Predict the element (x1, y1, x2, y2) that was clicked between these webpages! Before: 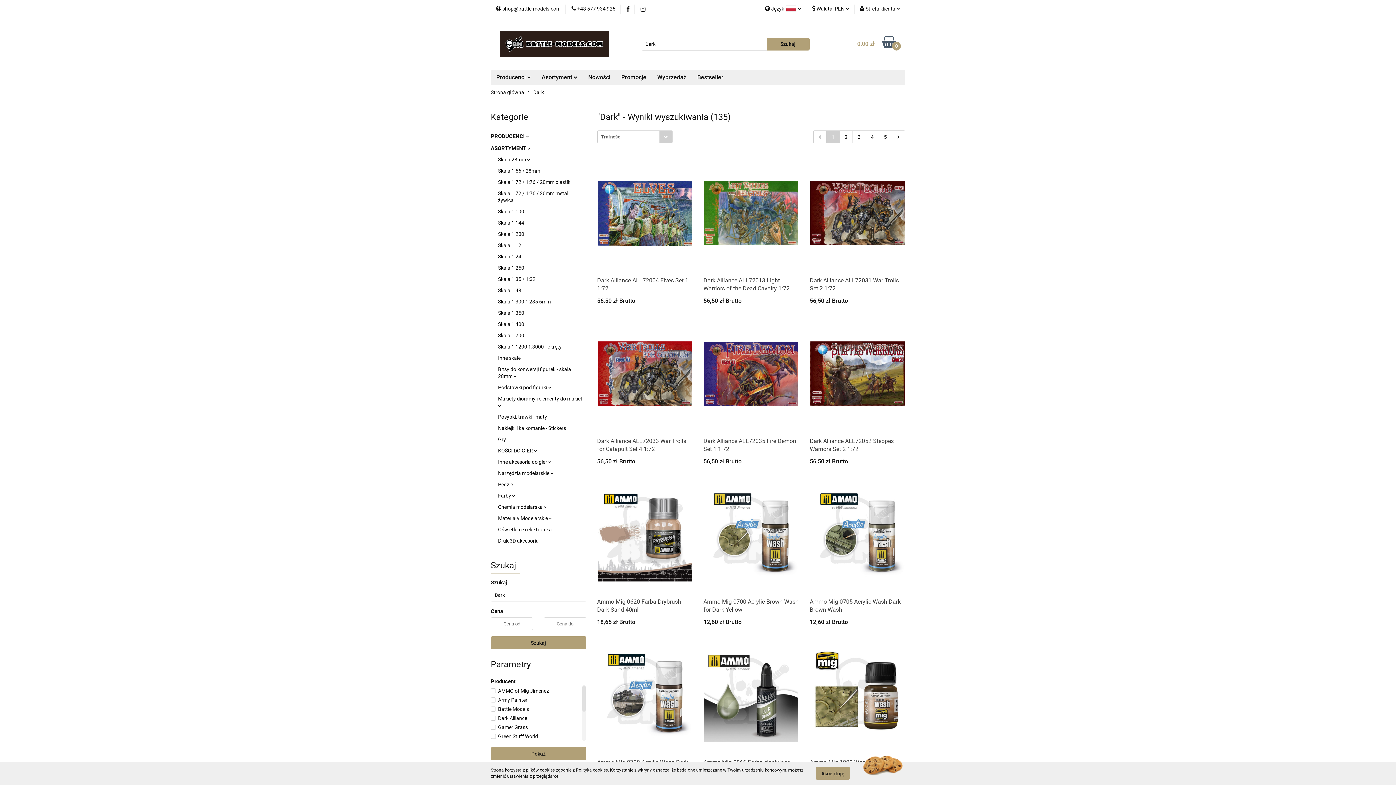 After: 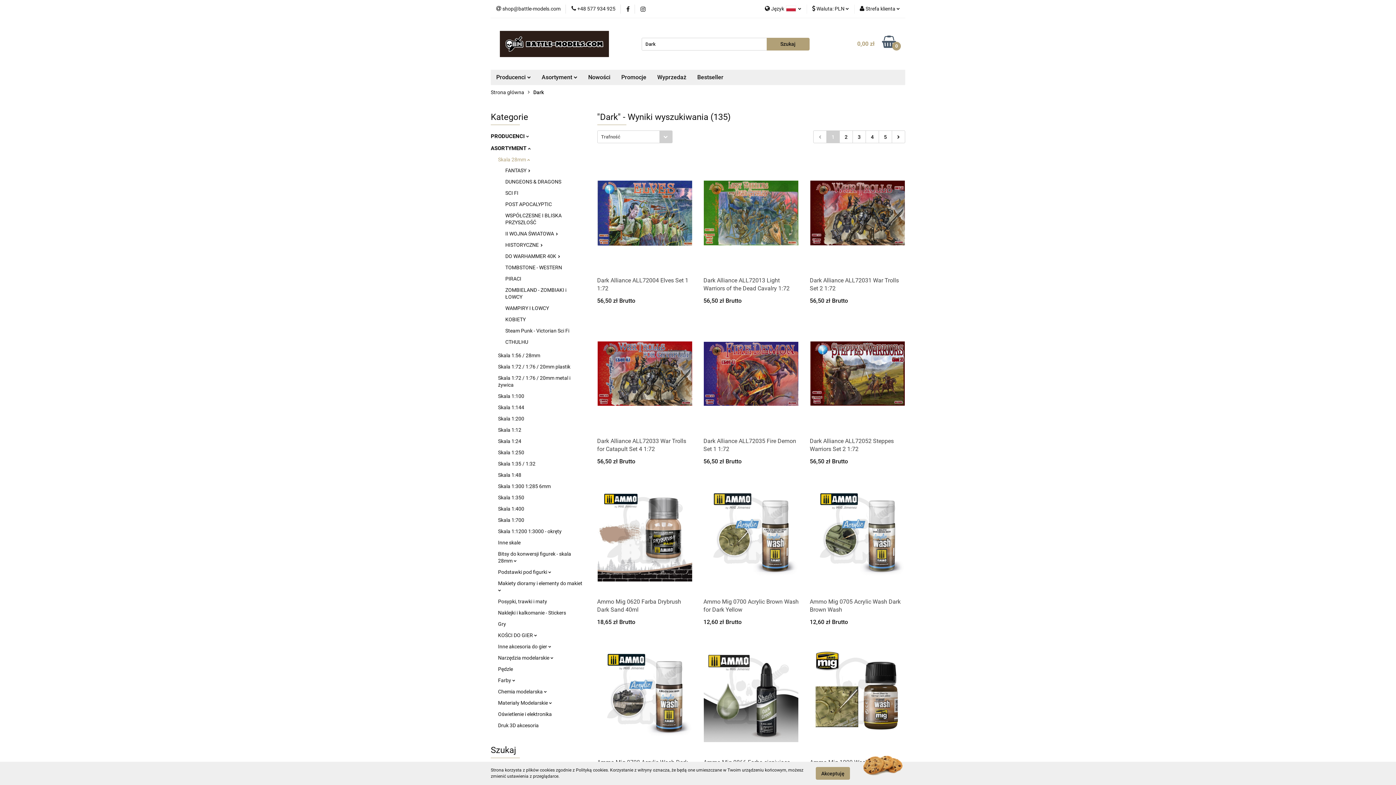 Action: bbox: (498, 157, 527, 162) label: Skala 28mm 